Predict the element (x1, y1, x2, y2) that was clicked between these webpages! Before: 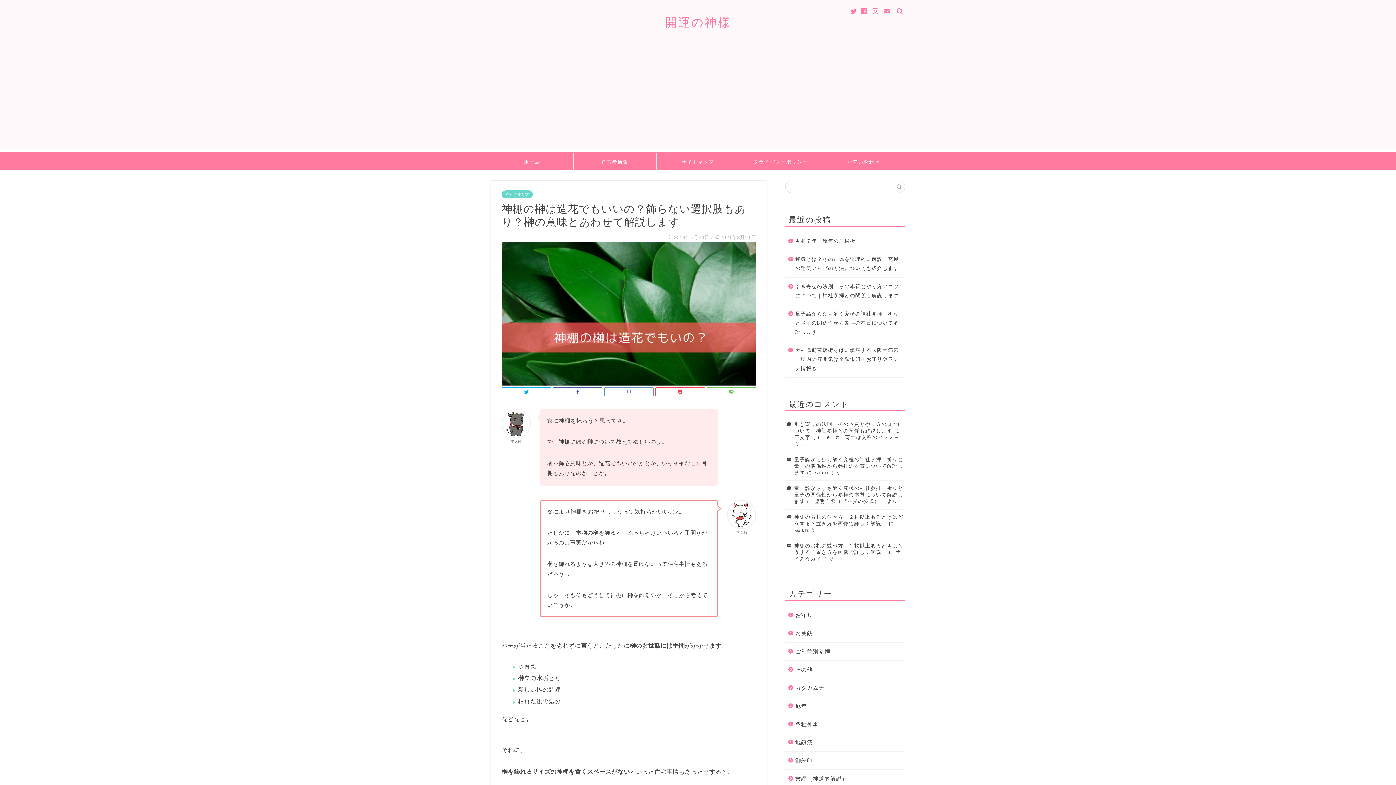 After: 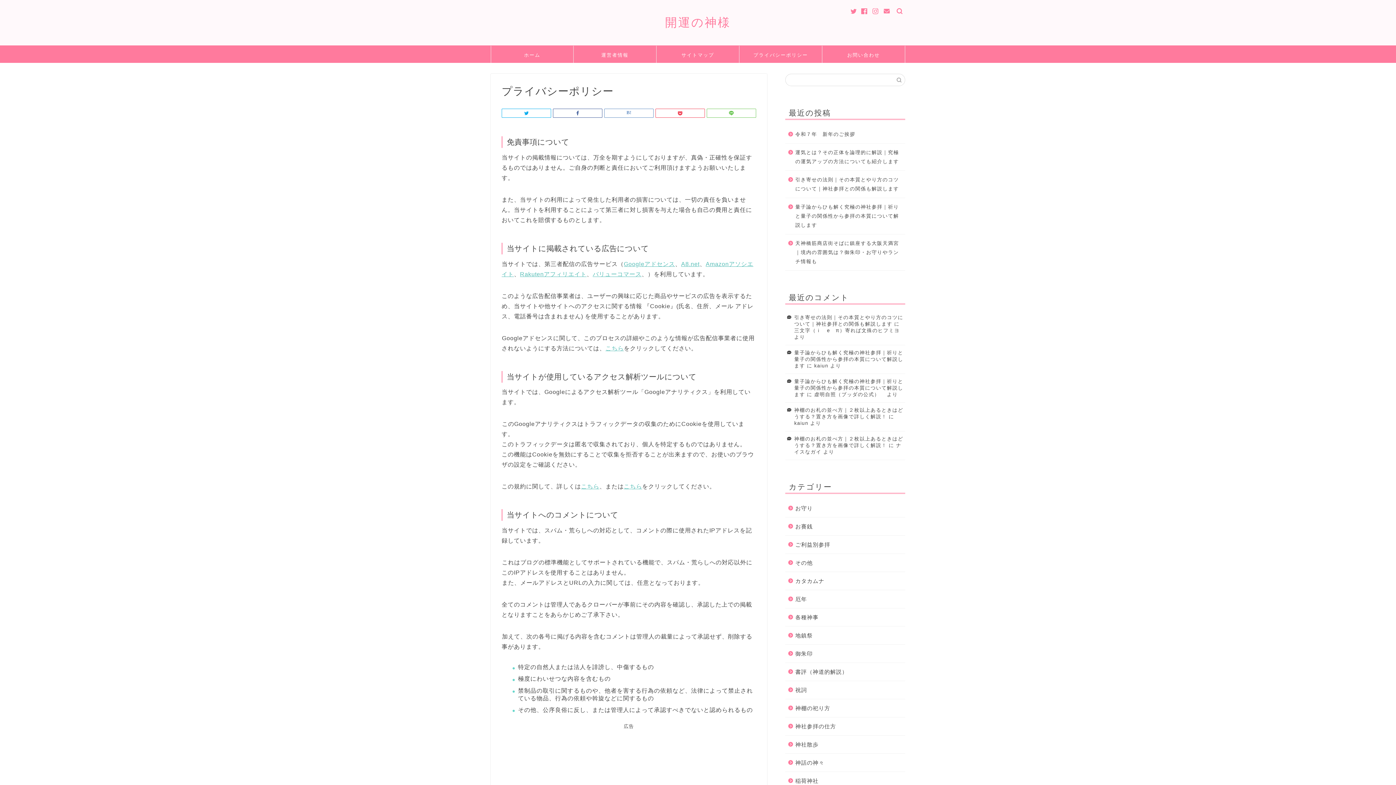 Action: bbox: (739, 153, 822, 169) label: プライバシーポリシー